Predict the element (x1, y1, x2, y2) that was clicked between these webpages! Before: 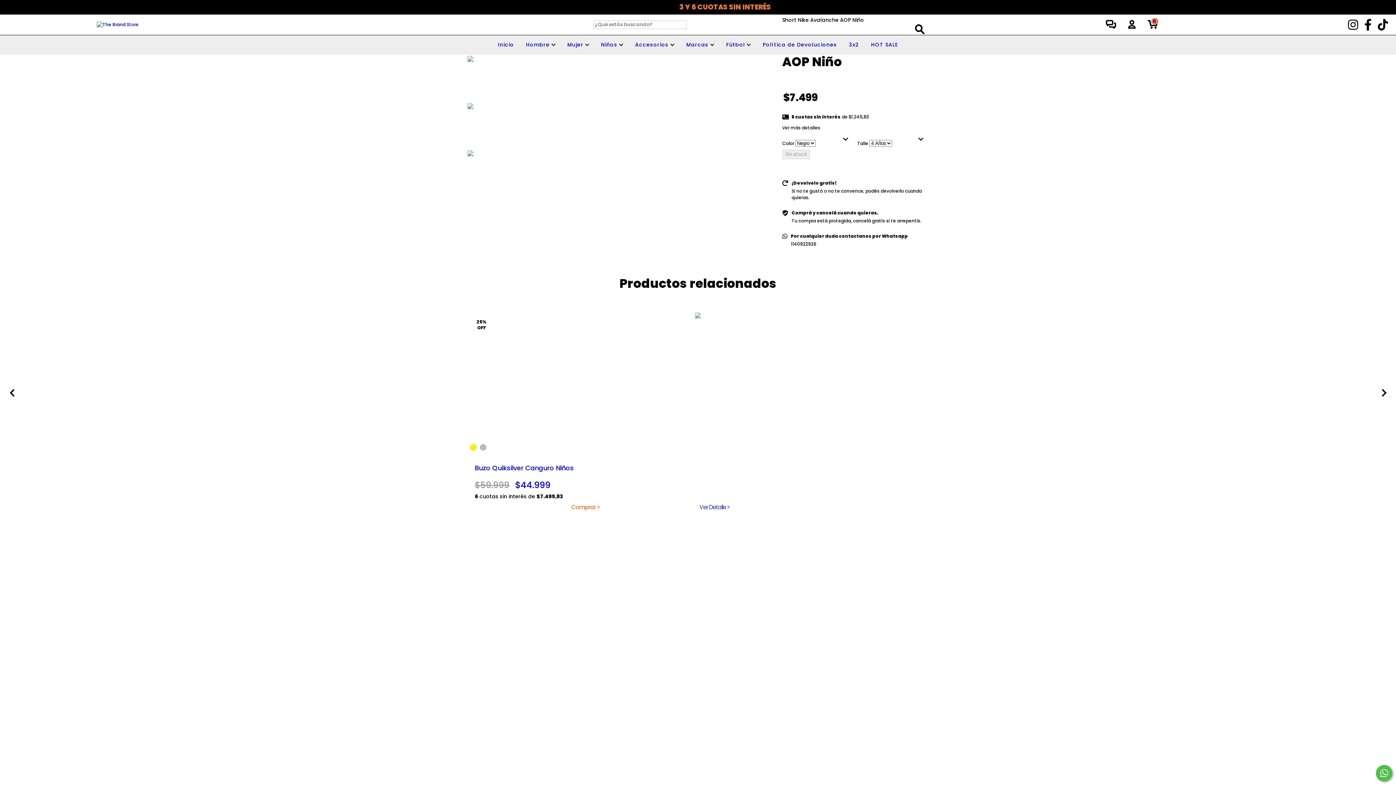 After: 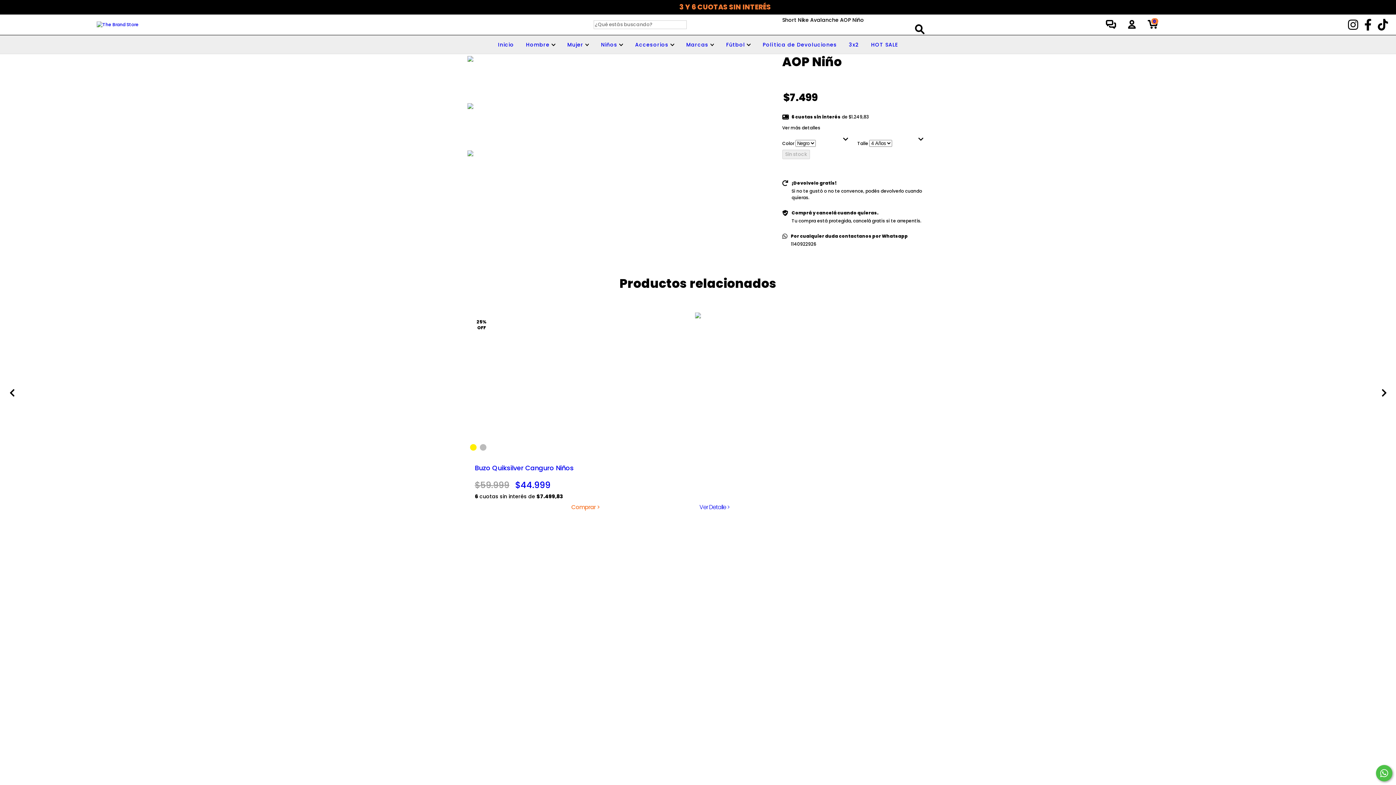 Action: label: Comunicate por WhatsApp bbox: (1376, 765, 1392, 781)